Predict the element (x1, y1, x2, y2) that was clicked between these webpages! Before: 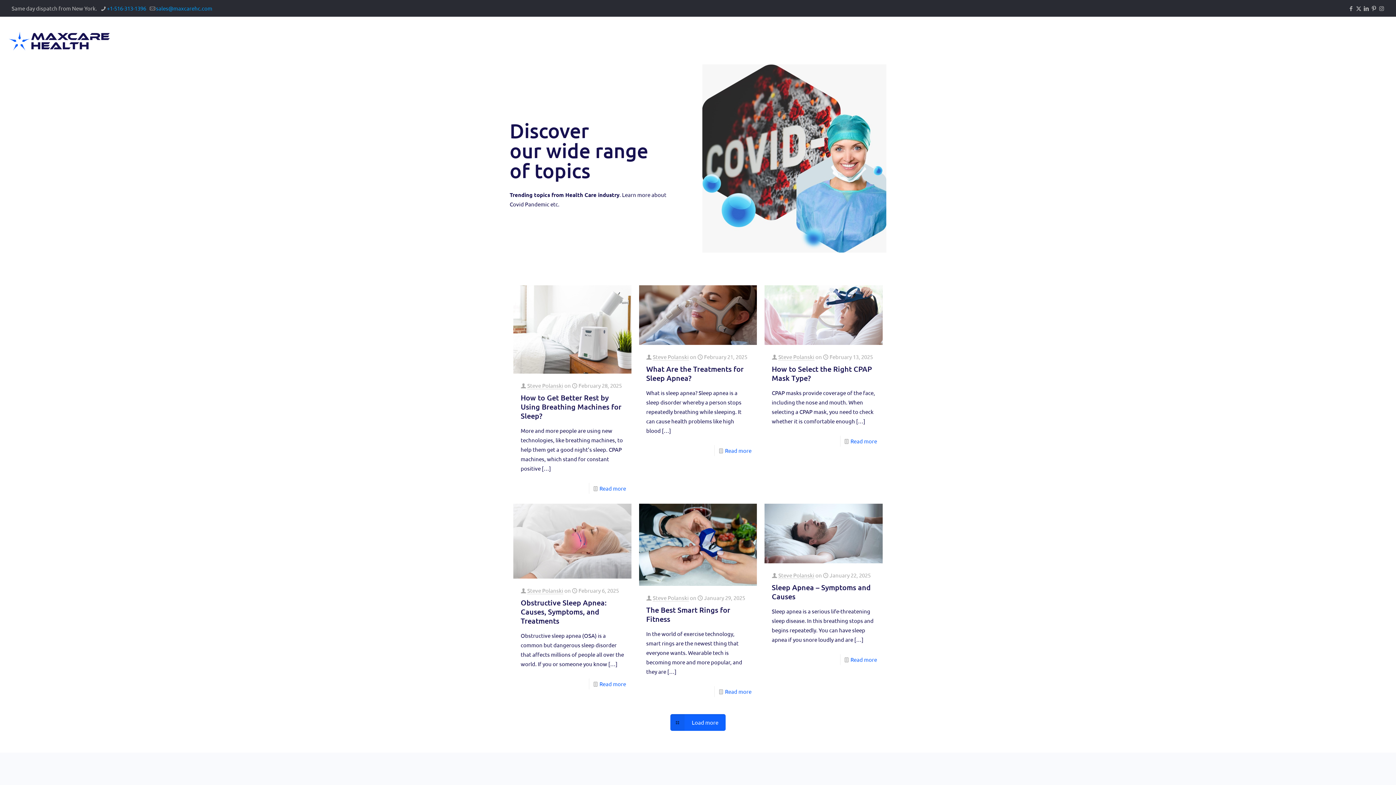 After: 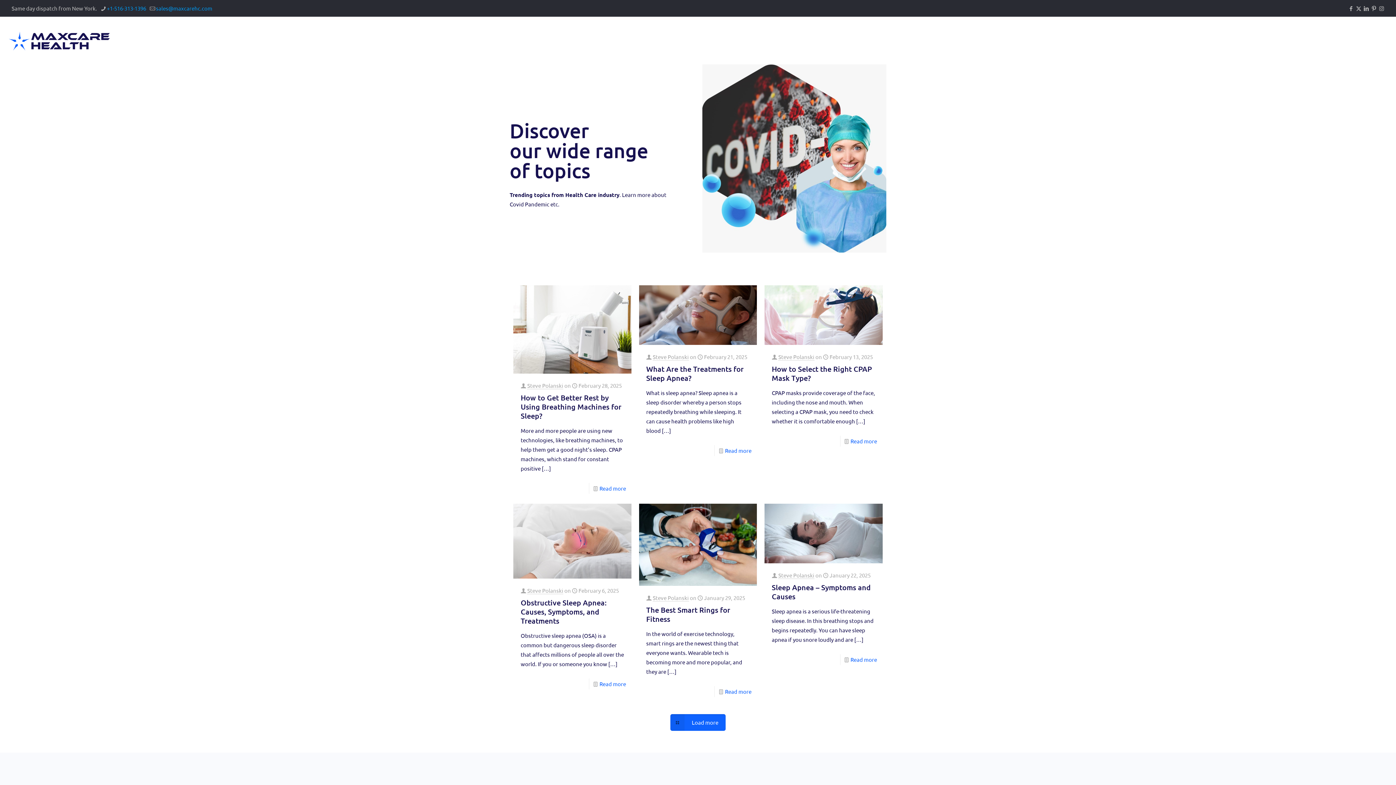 Action: label: Read more bbox: (725, 447, 751, 454)